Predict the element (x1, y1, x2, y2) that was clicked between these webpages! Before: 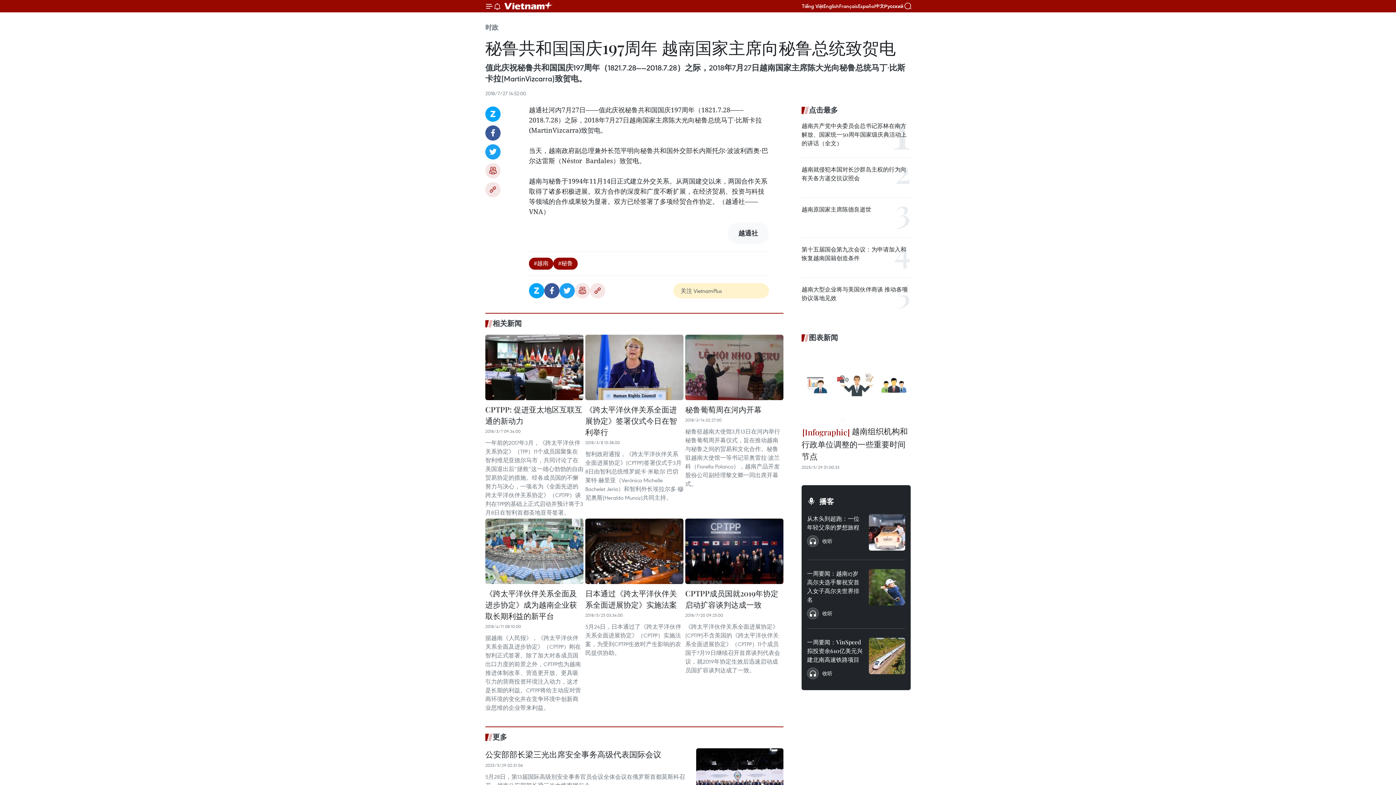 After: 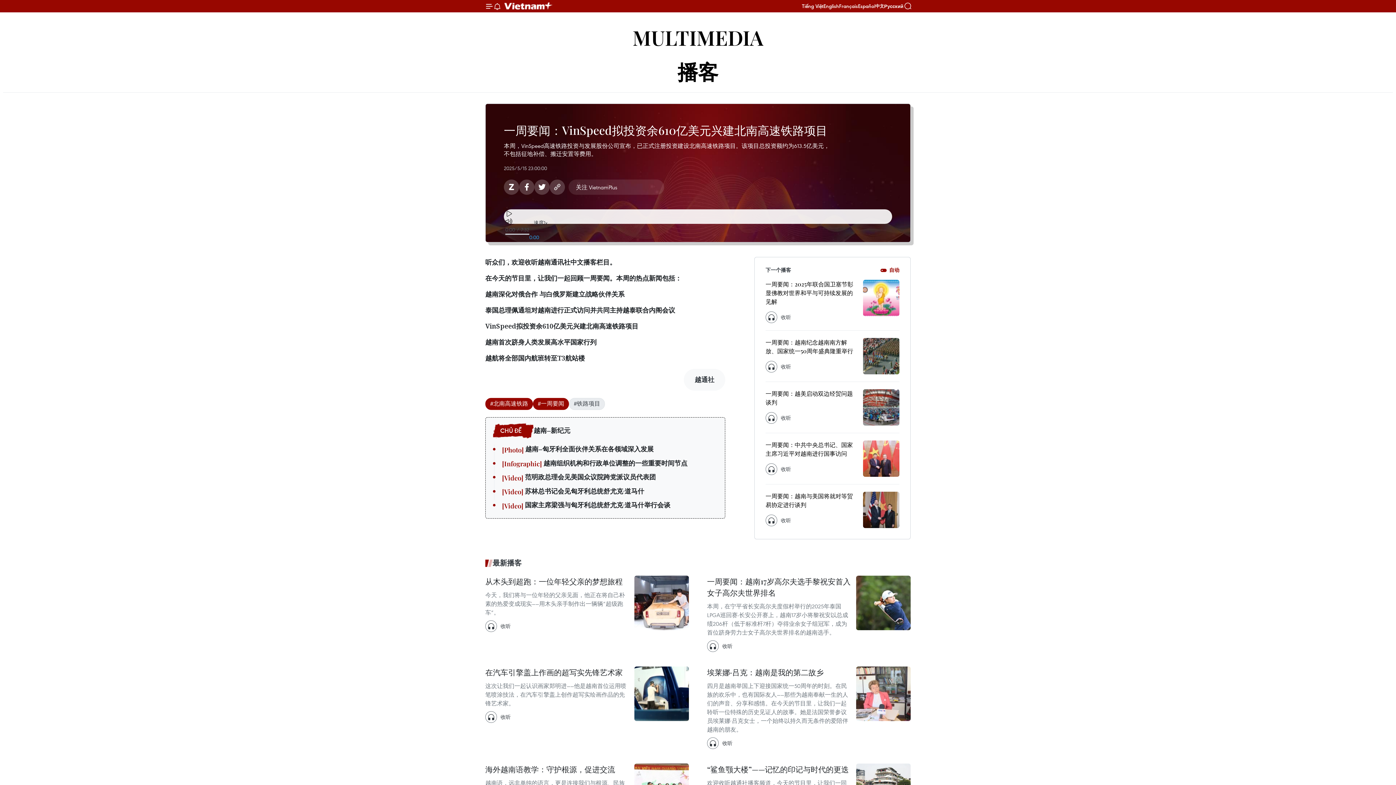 Action: label: 一周要闻：VinSpeed拟投资余610亿美元兴建北南高速铁路项目 bbox: (807, 638, 863, 667)